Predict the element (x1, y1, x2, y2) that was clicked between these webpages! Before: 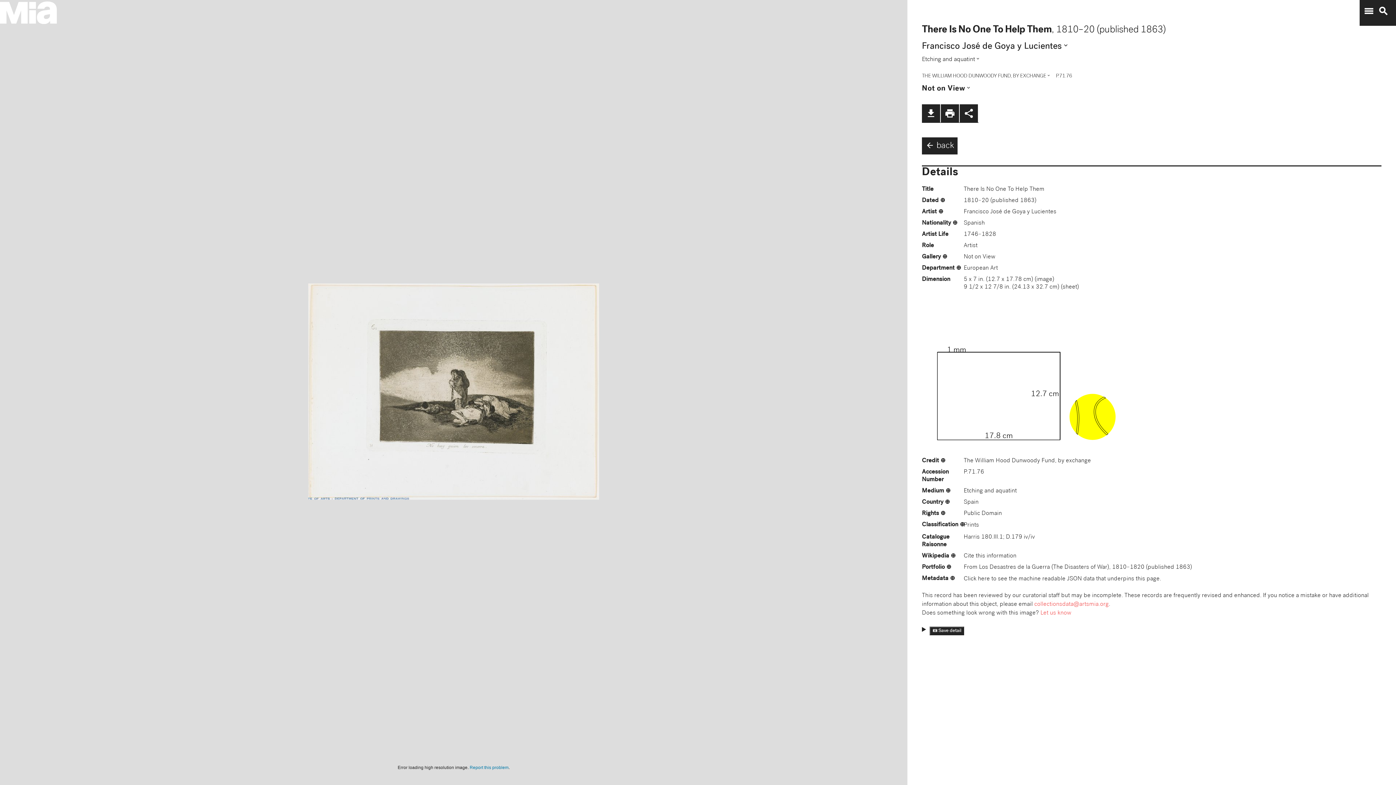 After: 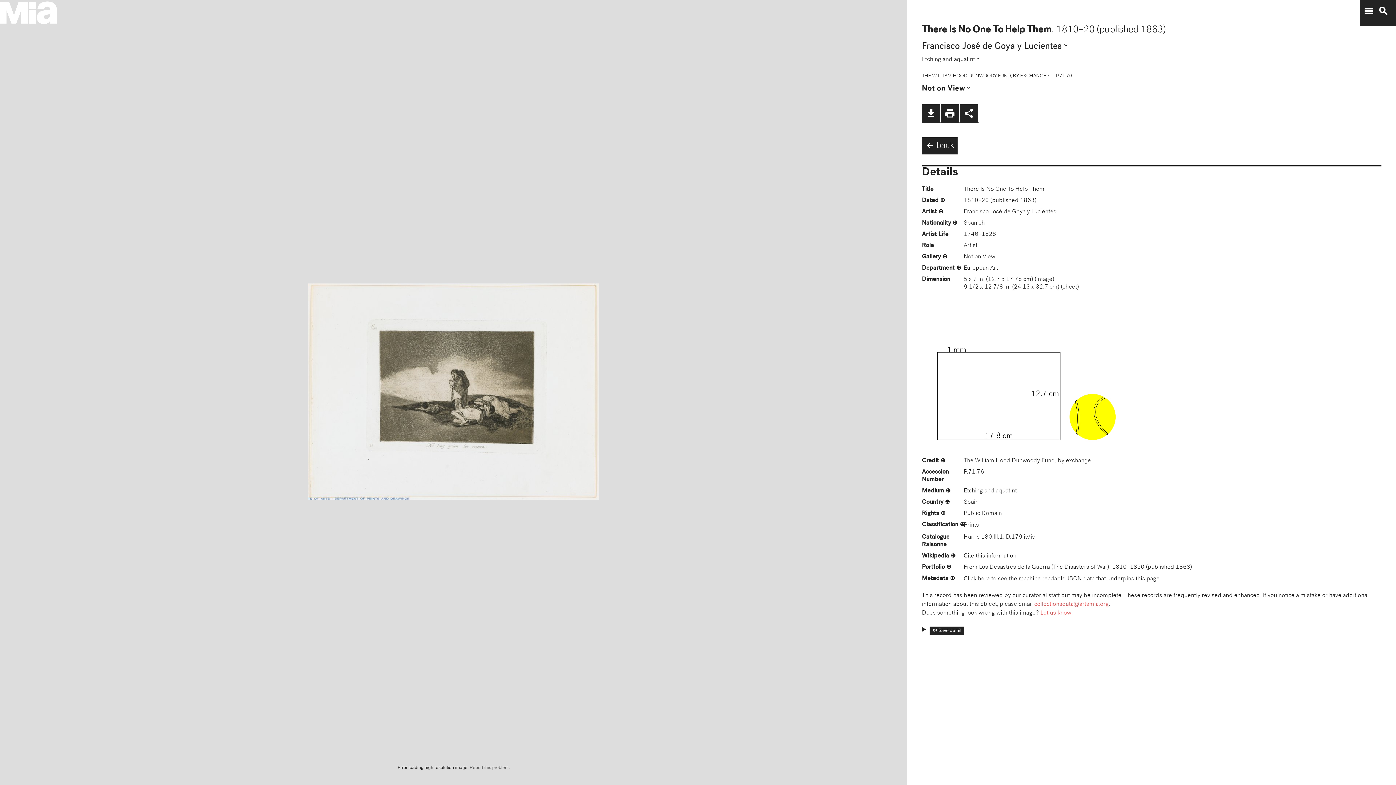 Action: label: Report this problem bbox: (469, 765, 508, 770)